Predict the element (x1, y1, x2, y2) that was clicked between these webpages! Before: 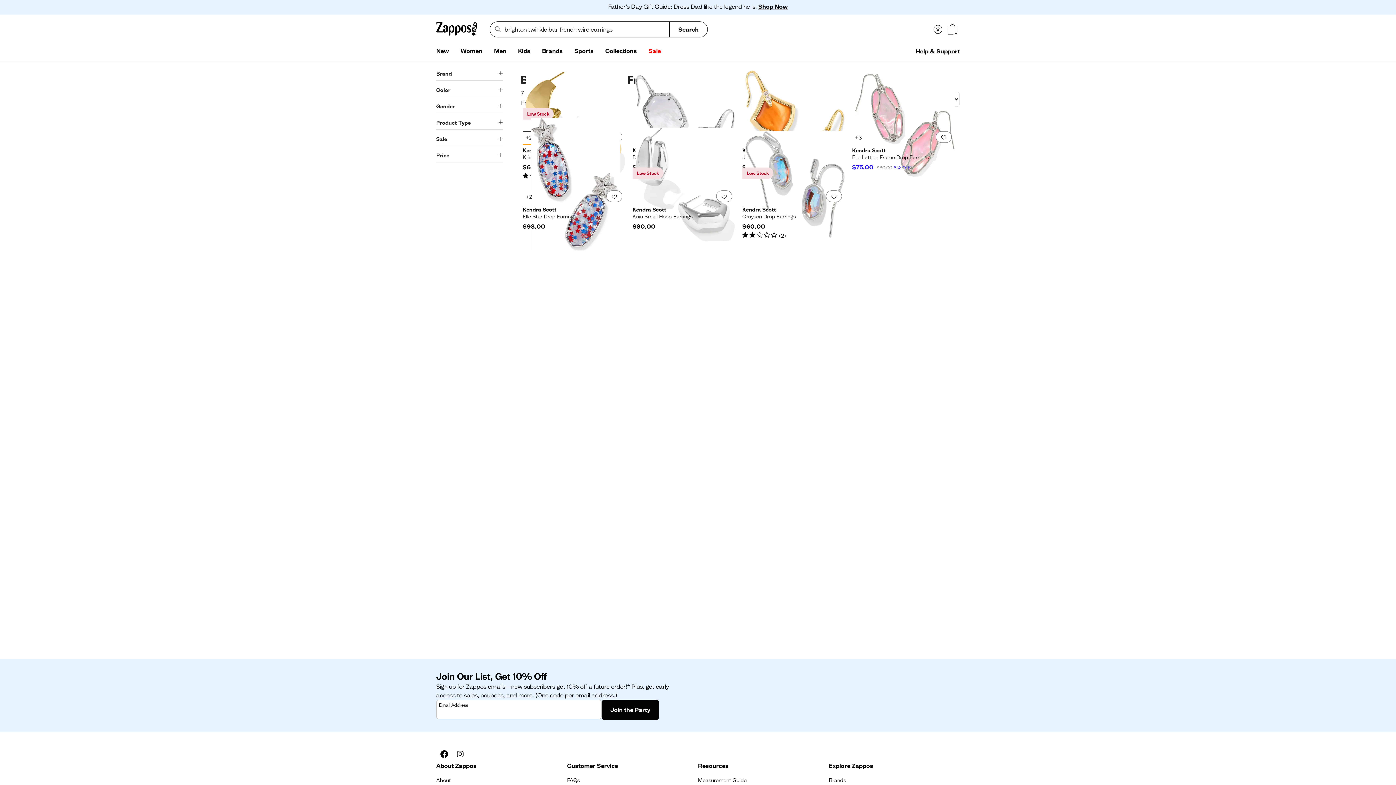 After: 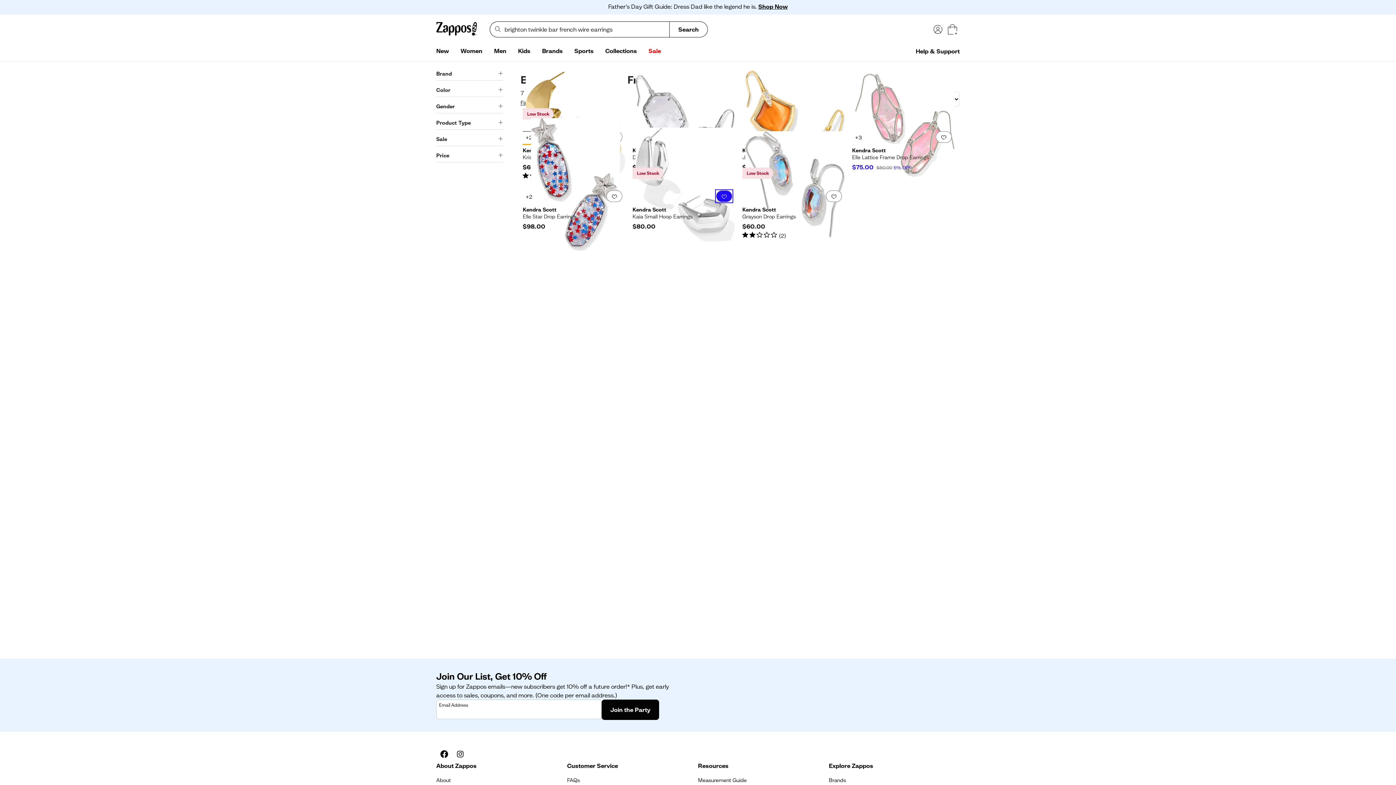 Action: label: Add to favorites. 0 people have favorited this bbox: (716, 190, 732, 202)